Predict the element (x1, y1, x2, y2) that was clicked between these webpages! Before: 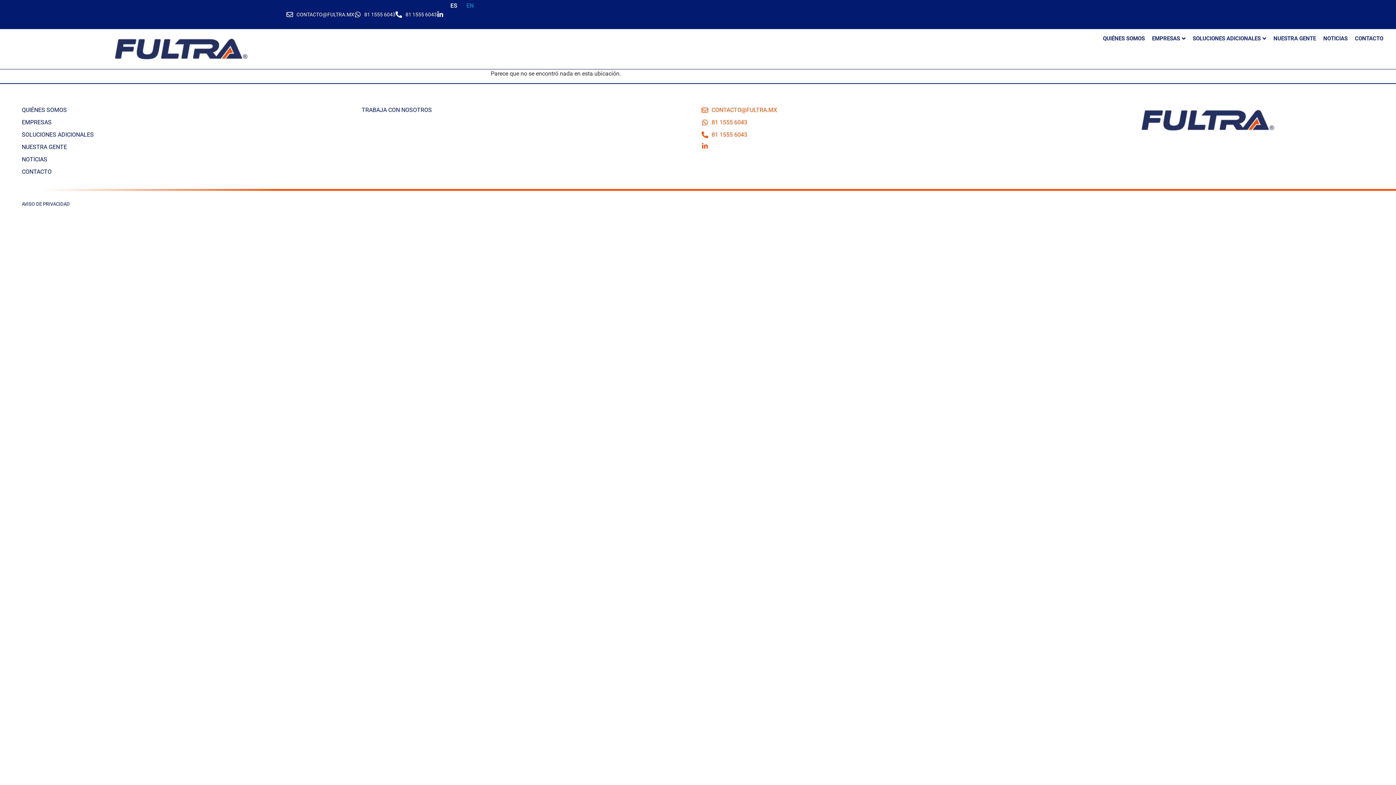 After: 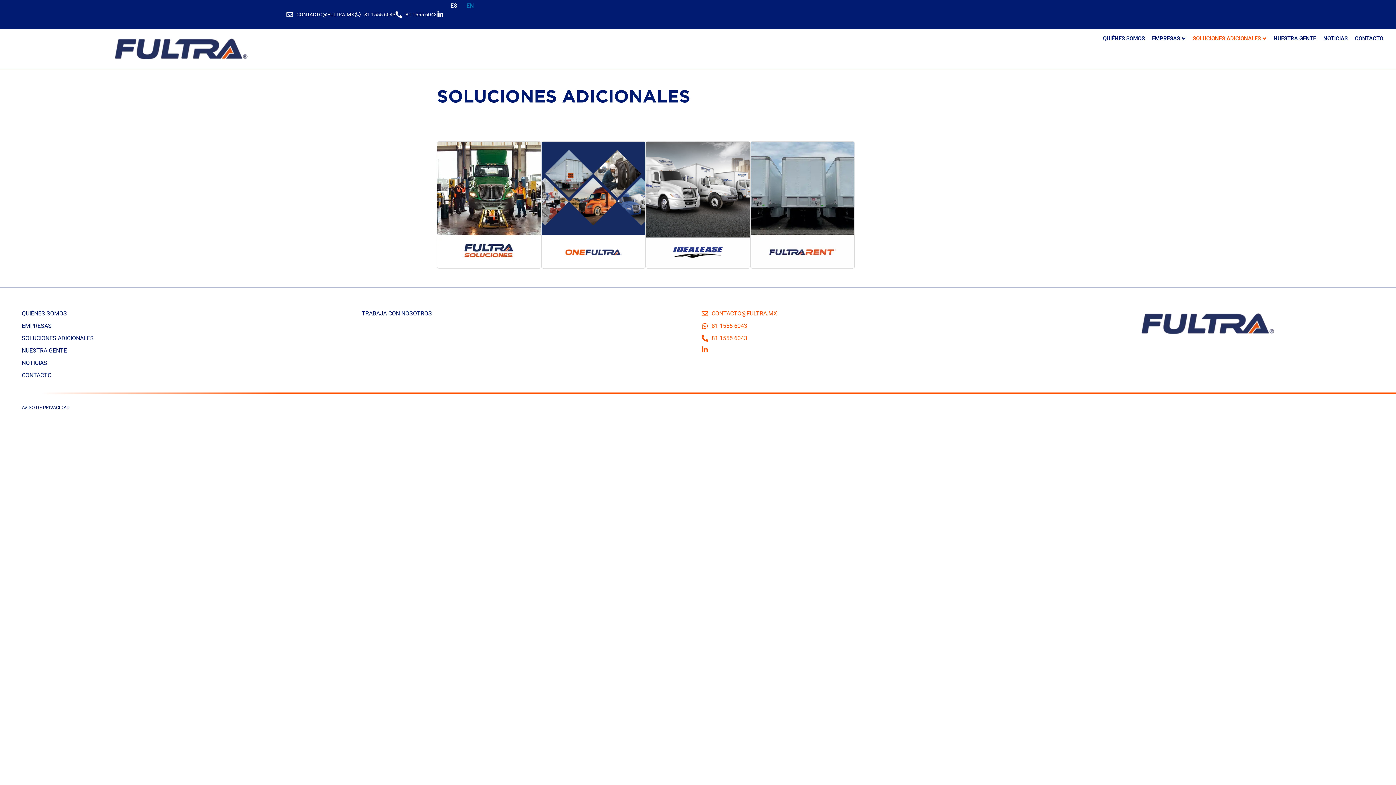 Action: bbox: (1189, 30, 1270, 46) label: SOLUCIONES ADICIONALES